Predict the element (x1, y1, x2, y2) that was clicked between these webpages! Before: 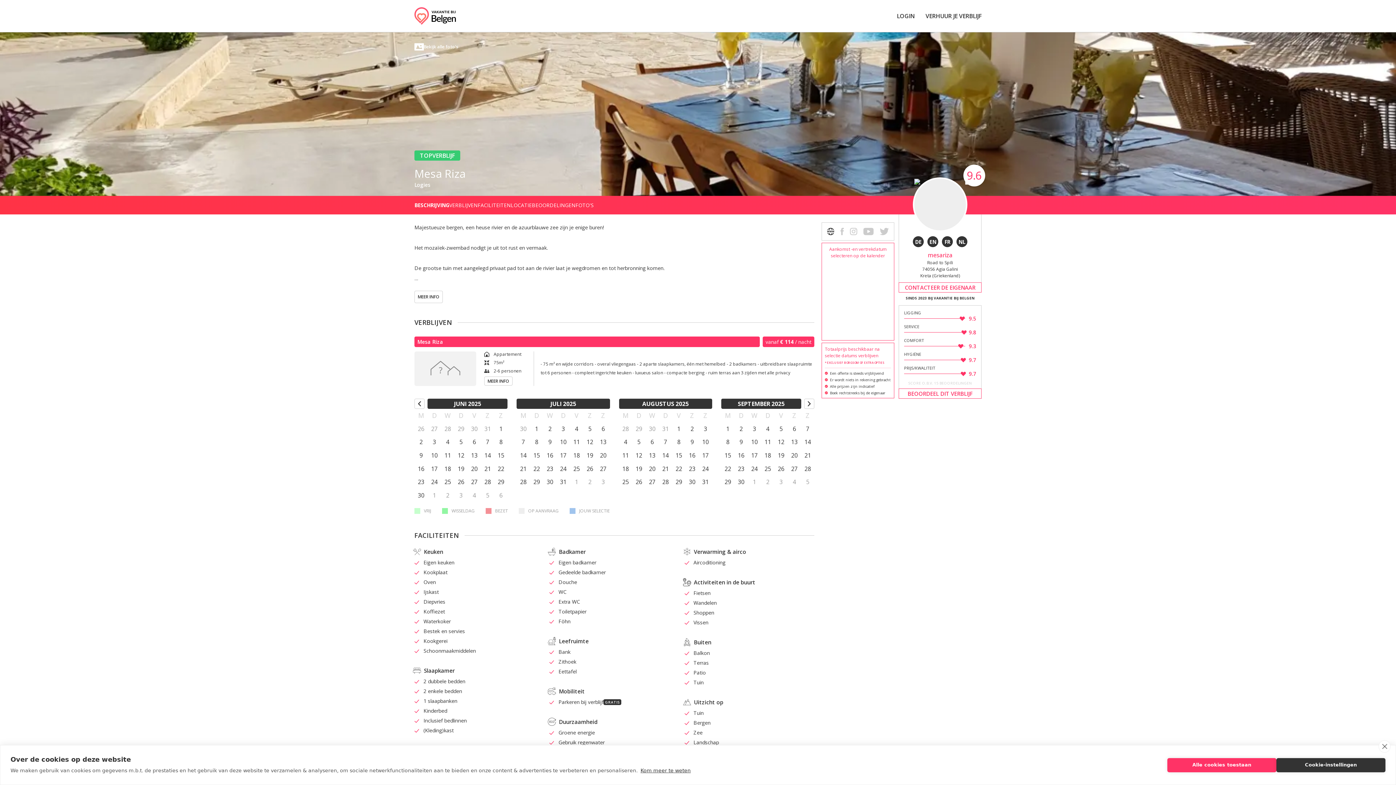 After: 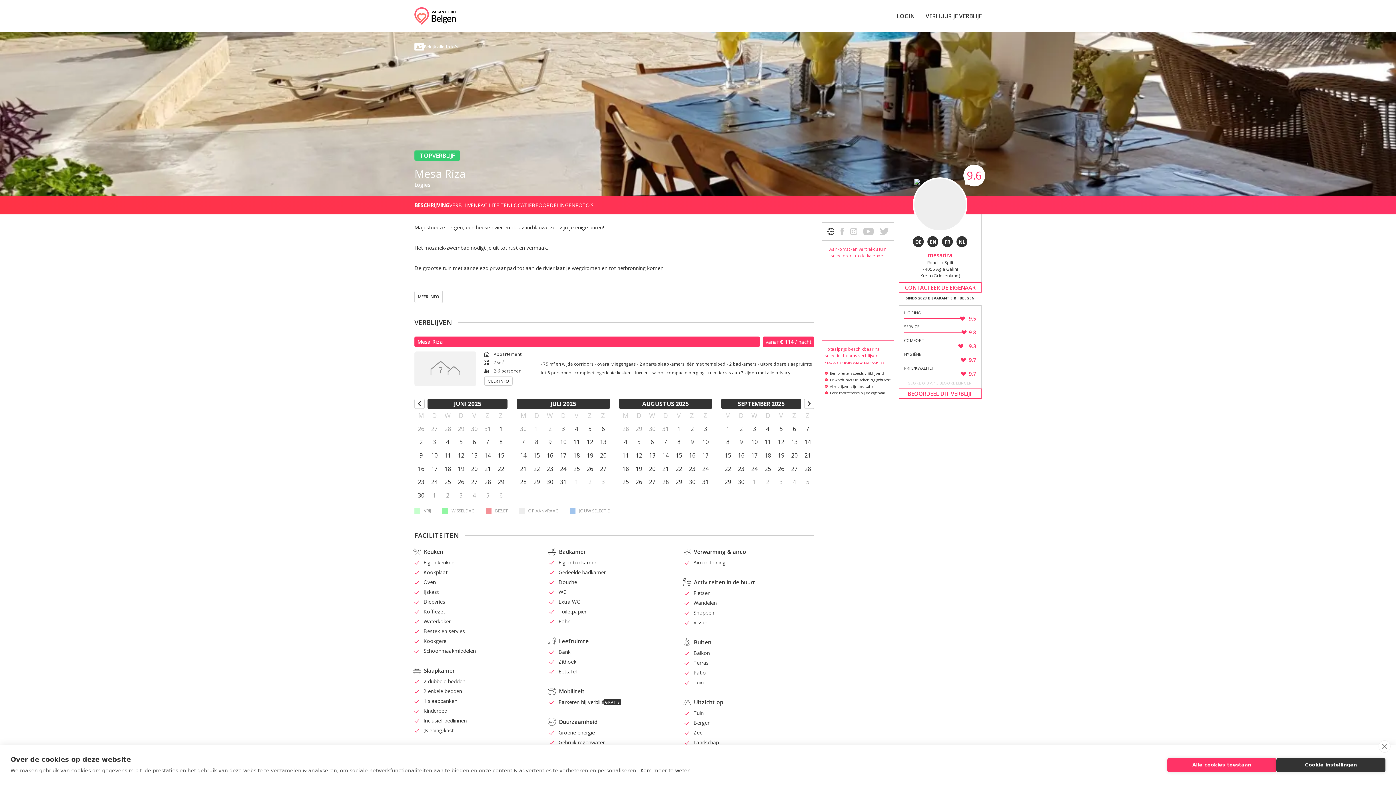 Action: bbox: (898, 388, 981, 398) label: BEOORDEEL DIT VERBLIJF